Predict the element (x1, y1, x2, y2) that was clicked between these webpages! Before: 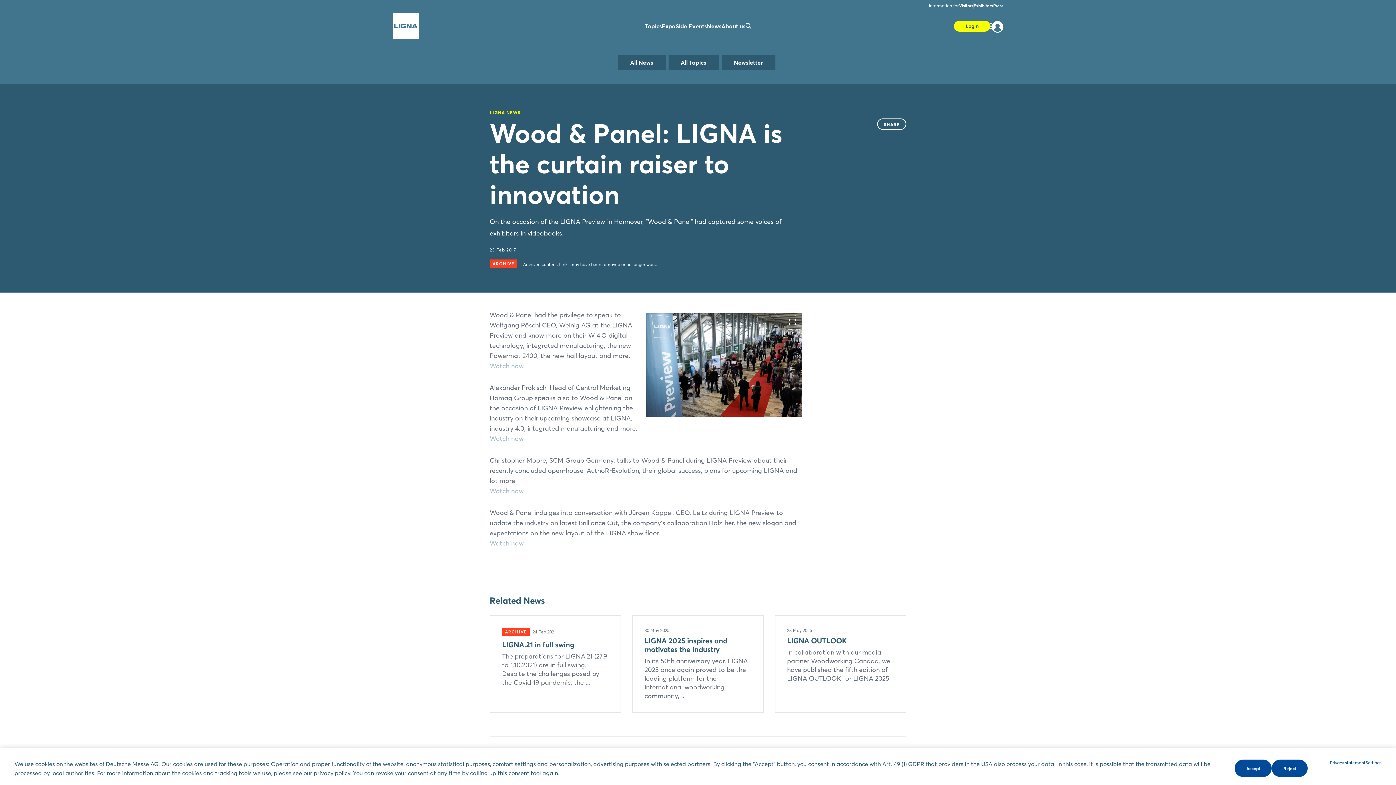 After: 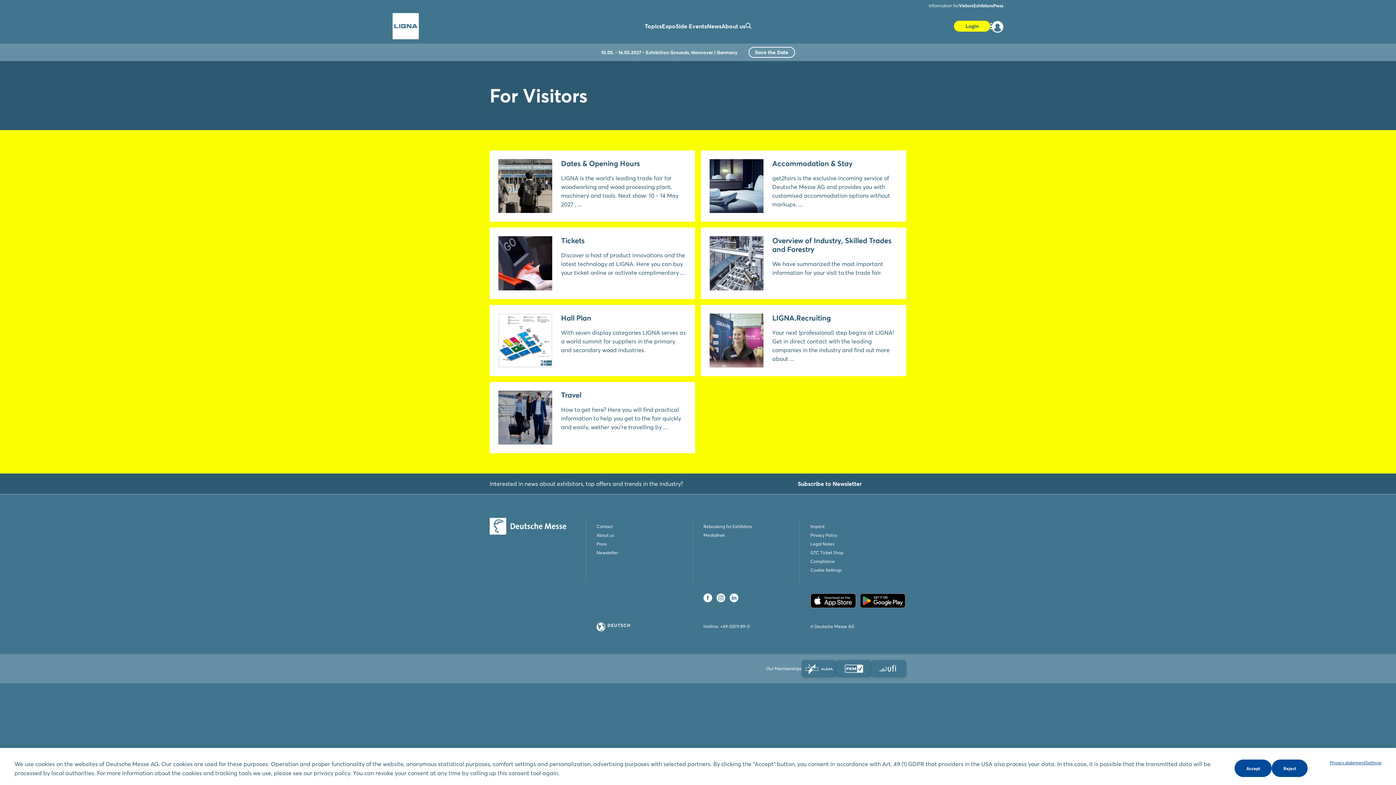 Action: bbox: (959, 2, 973, 8) label: Visitors